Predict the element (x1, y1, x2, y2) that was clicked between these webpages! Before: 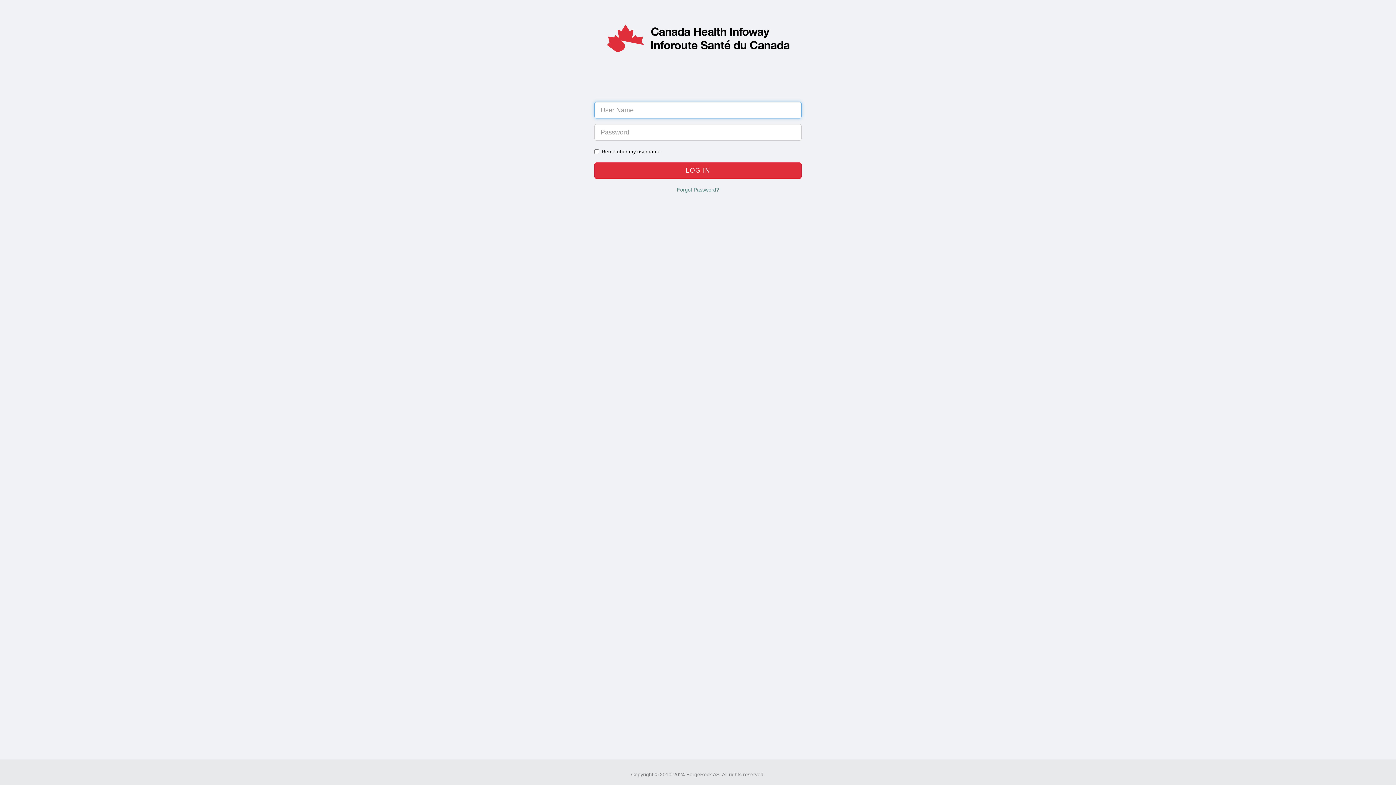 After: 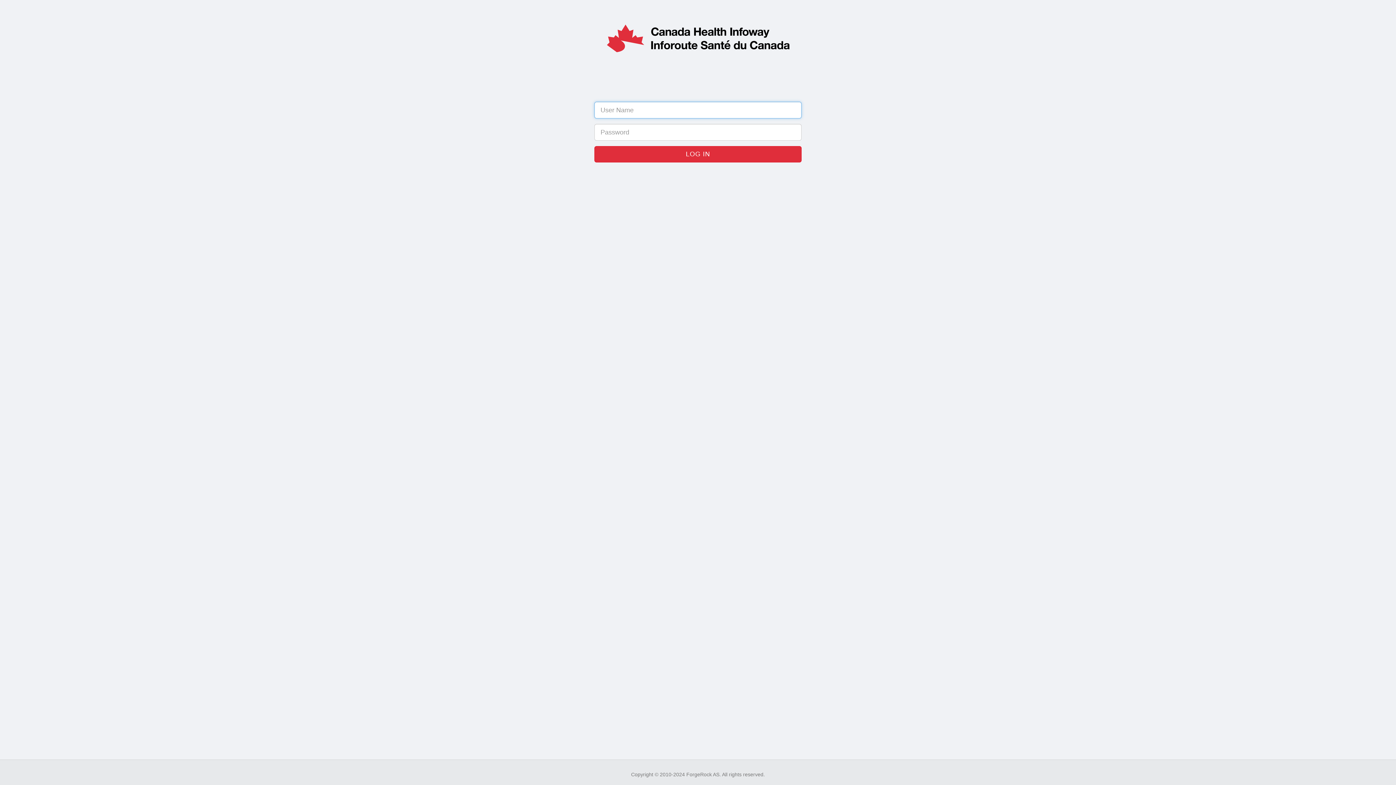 Action: bbox: (594, 162, 801, 178)